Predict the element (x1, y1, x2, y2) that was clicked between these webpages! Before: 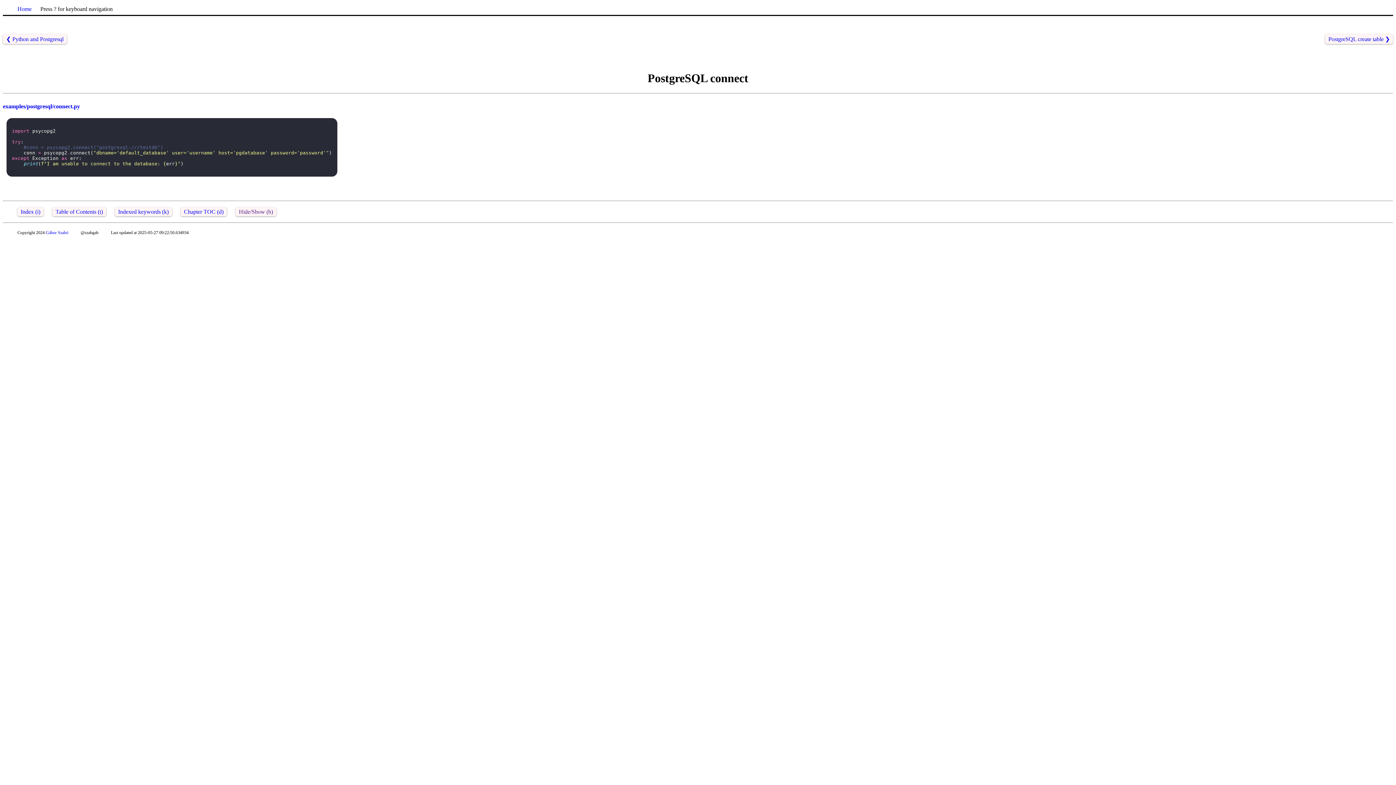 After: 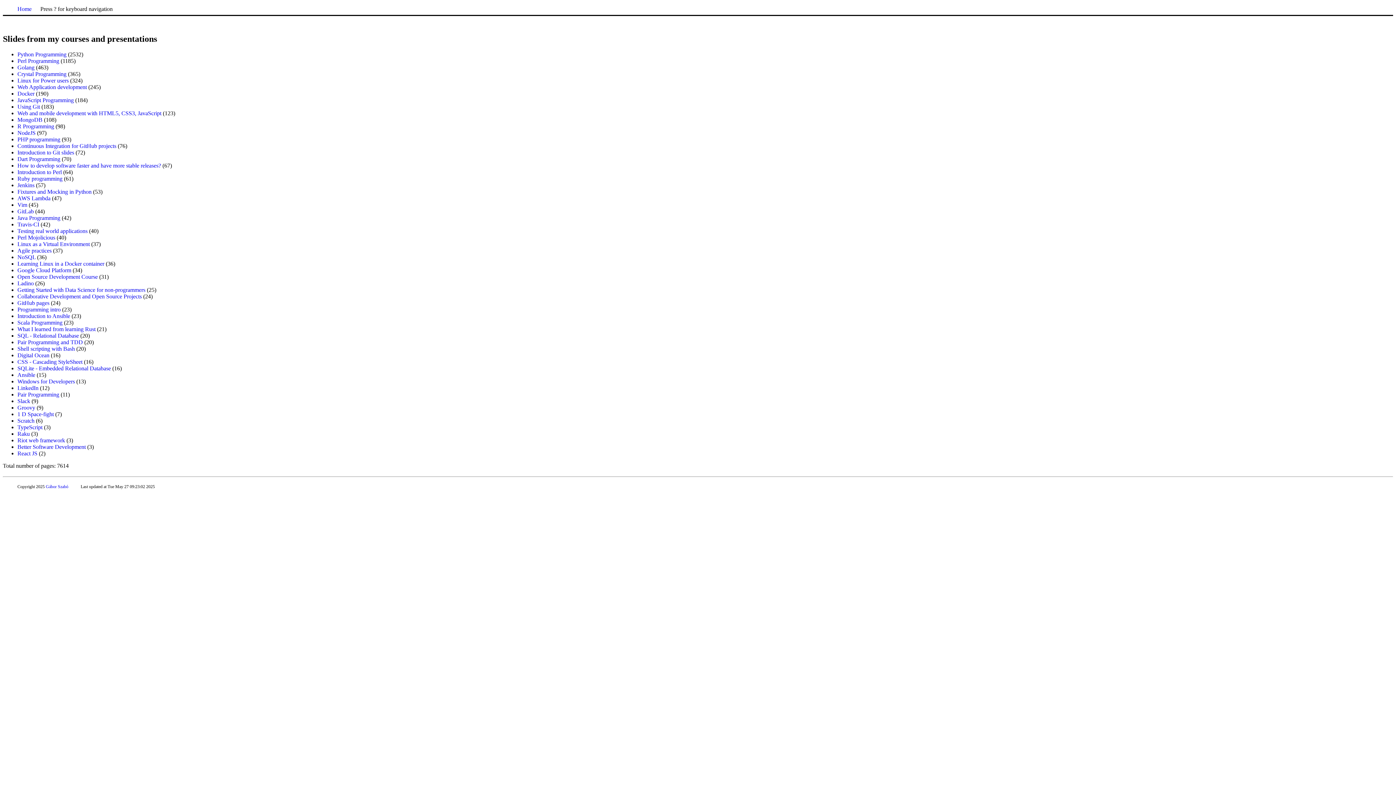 Action: label: Home bbox: (17, 5, 31, 12)